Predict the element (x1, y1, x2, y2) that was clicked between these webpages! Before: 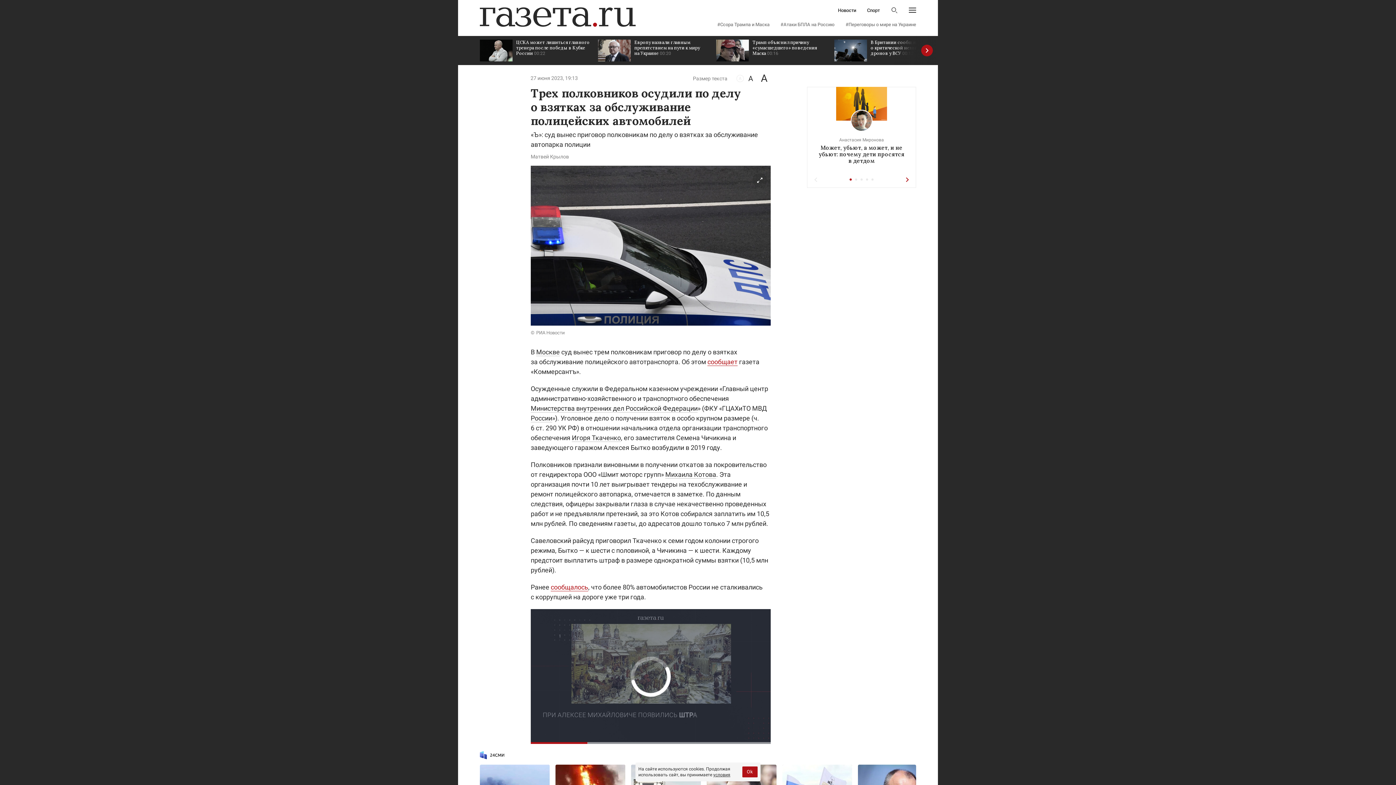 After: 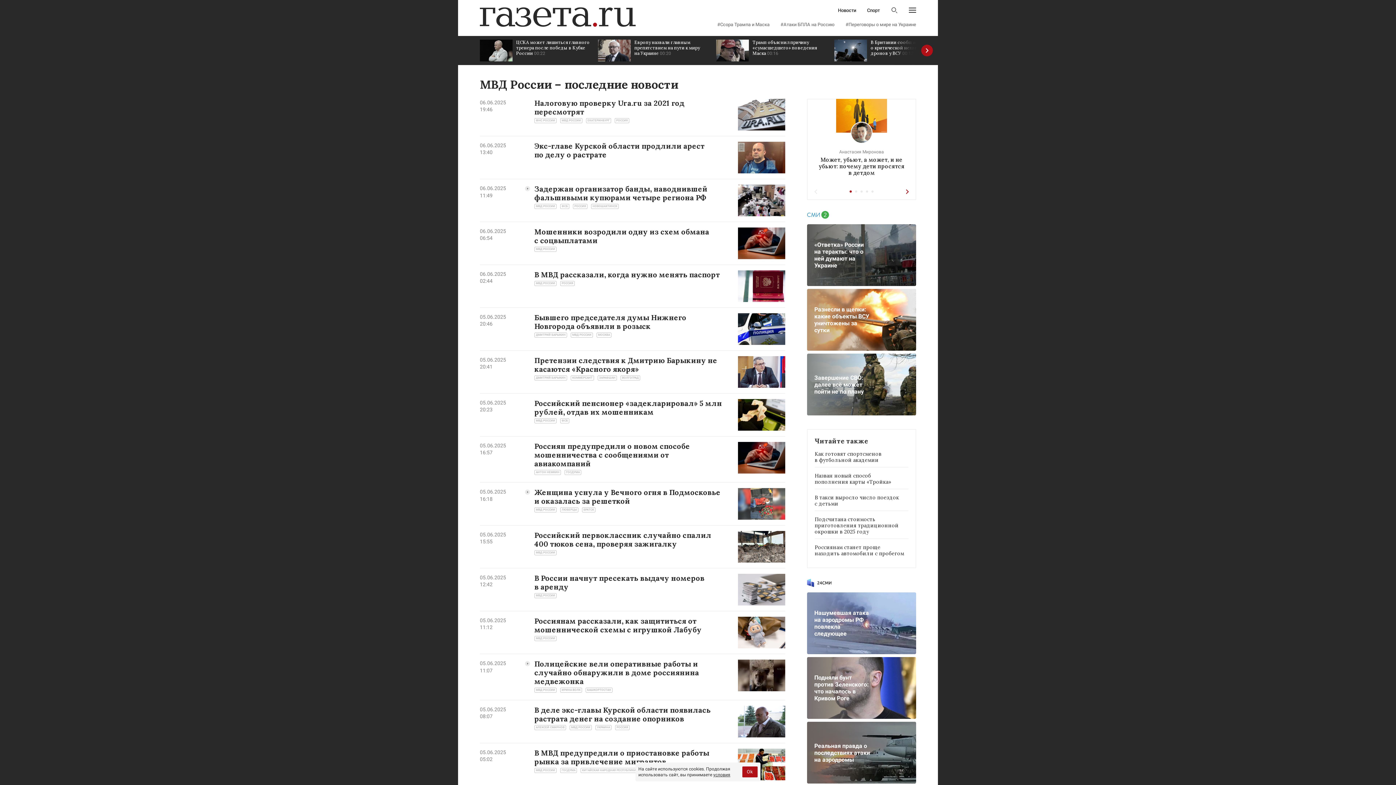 Action: label: Министерства внутренних дел Российской Федерации bbox: (530, 404, 697, 412)